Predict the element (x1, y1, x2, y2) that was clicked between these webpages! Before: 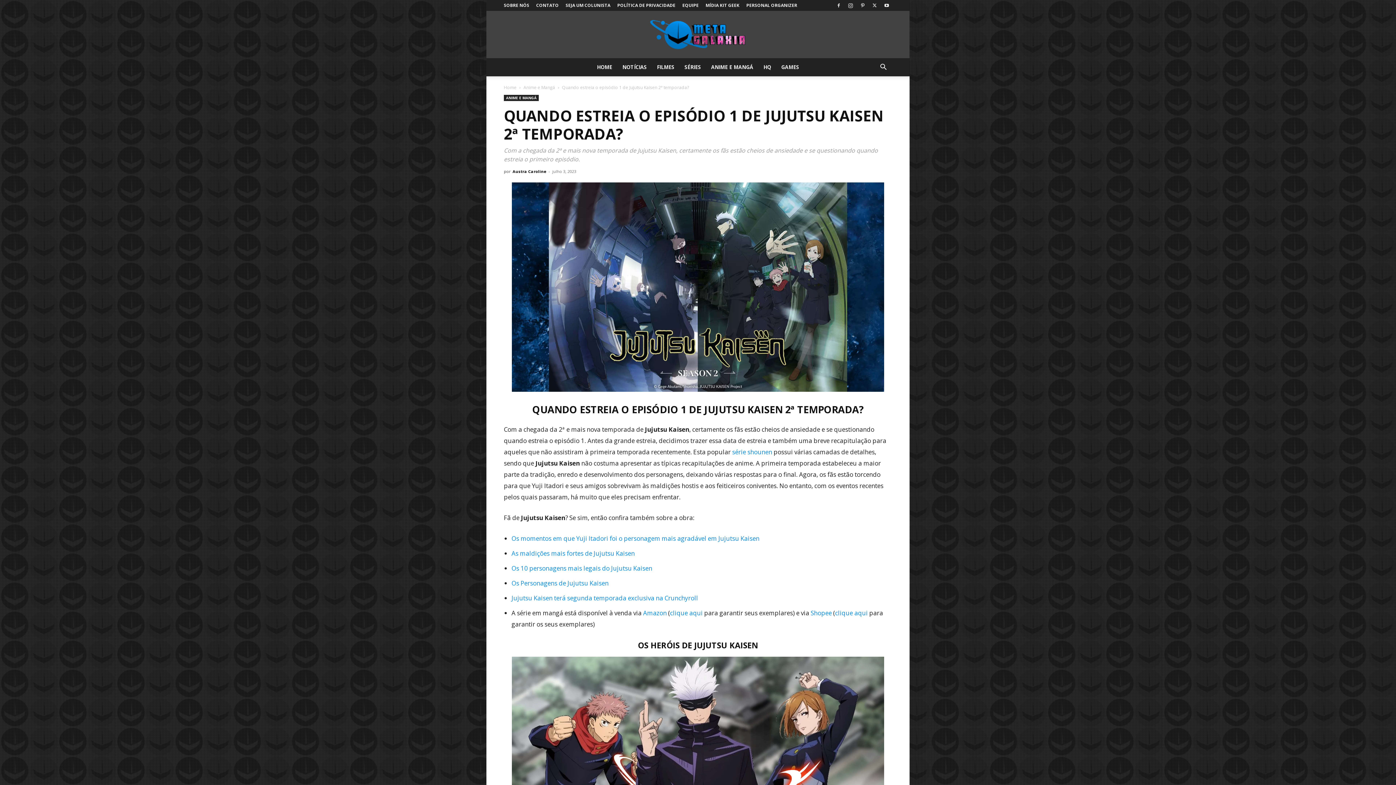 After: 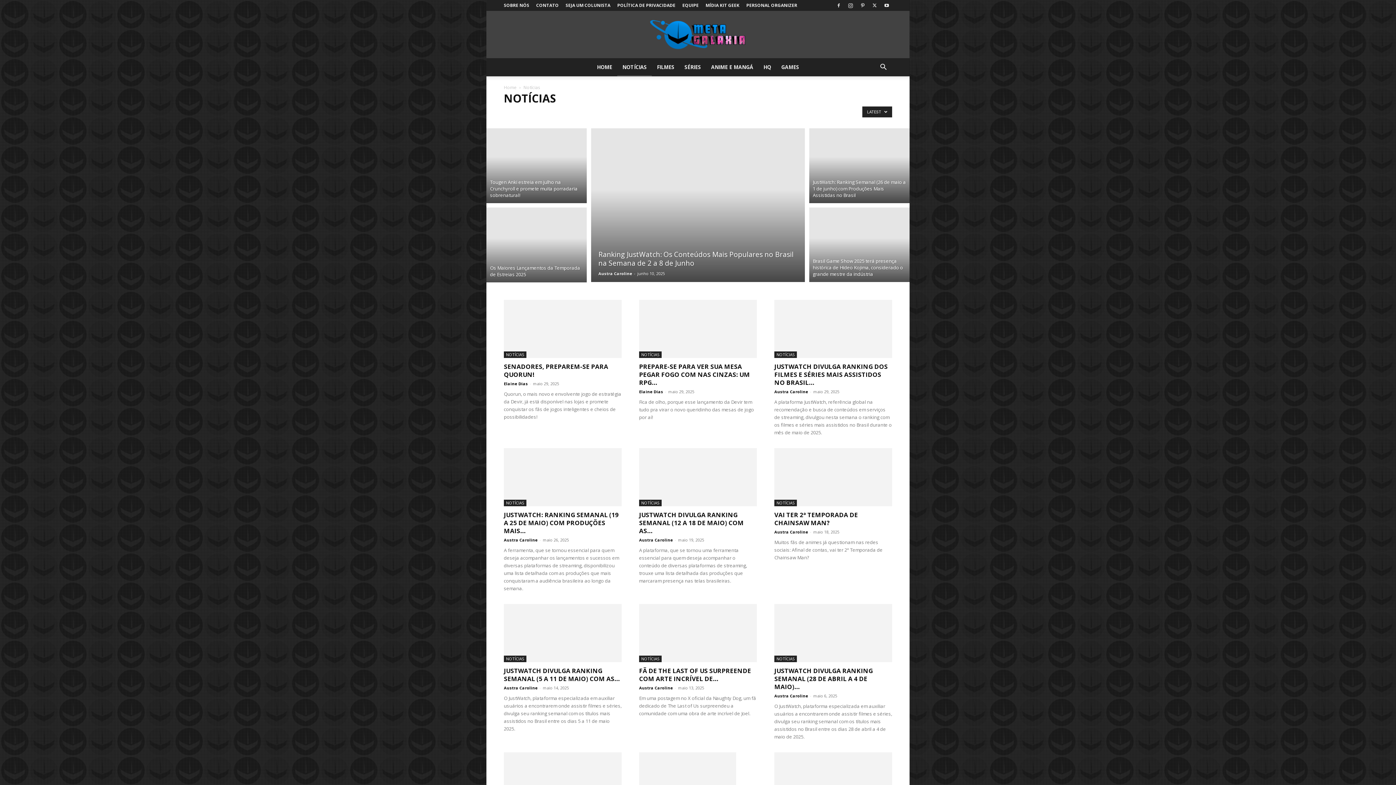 Action: bbox: (617, 58, 652, 76) label: NOTÍCIAS